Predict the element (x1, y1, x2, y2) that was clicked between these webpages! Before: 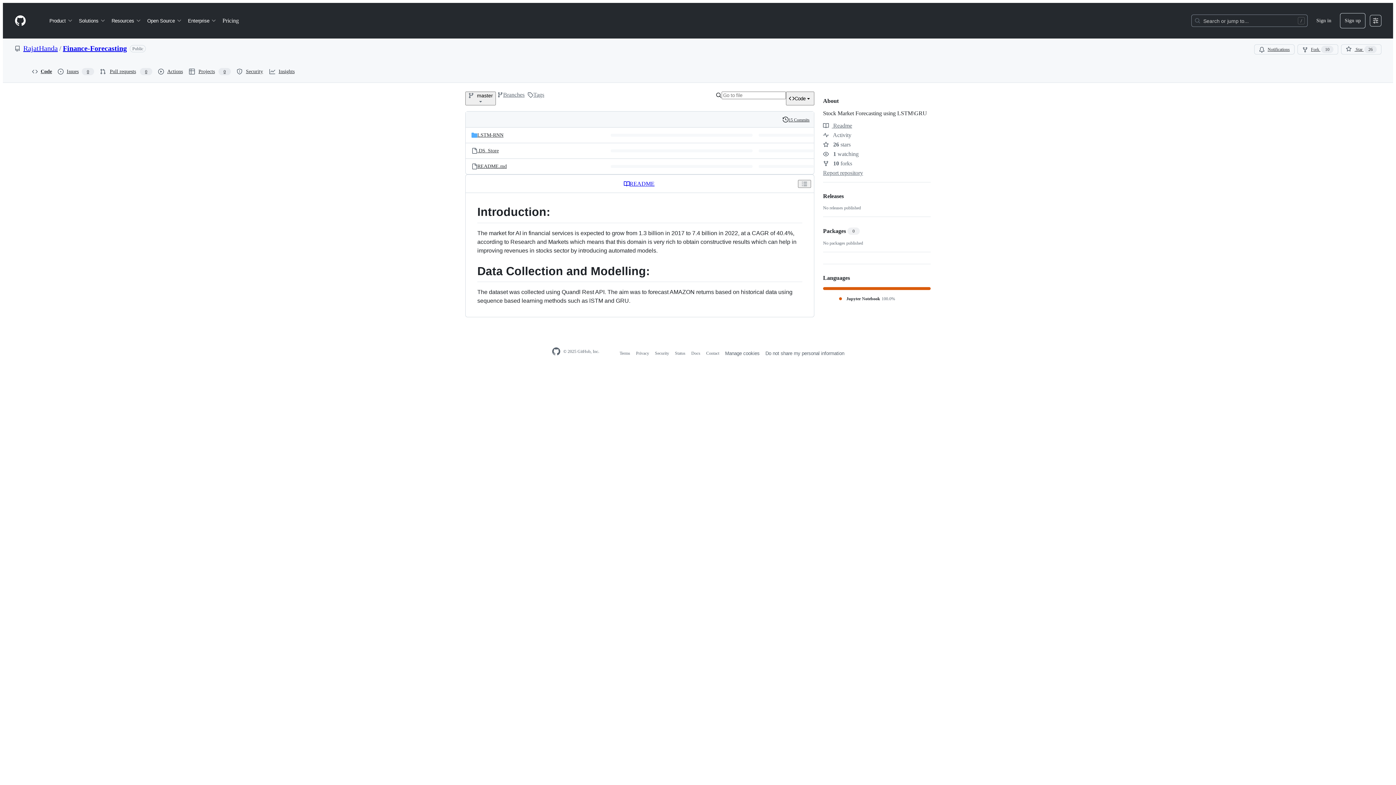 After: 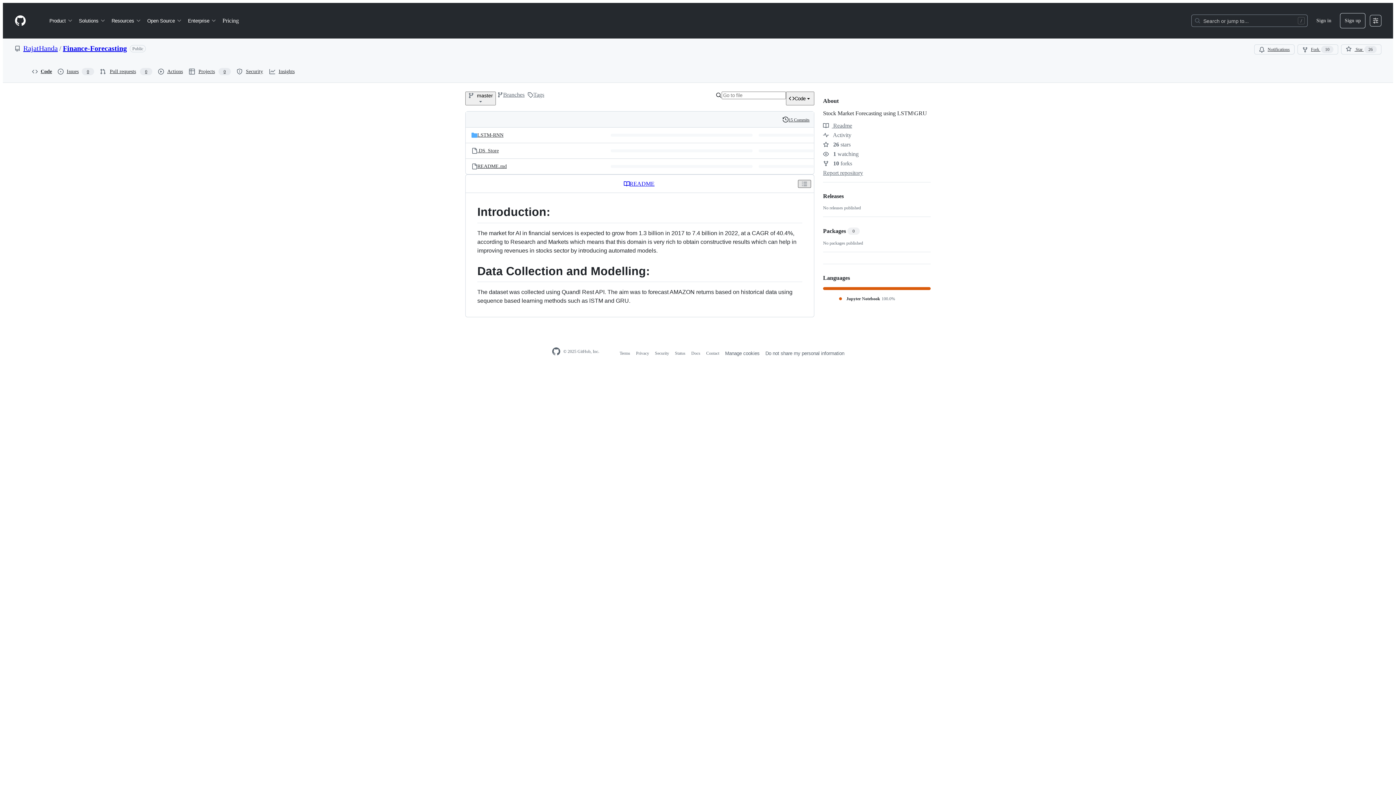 Action: bbox: (798, 179, 811, 187) label: Outline